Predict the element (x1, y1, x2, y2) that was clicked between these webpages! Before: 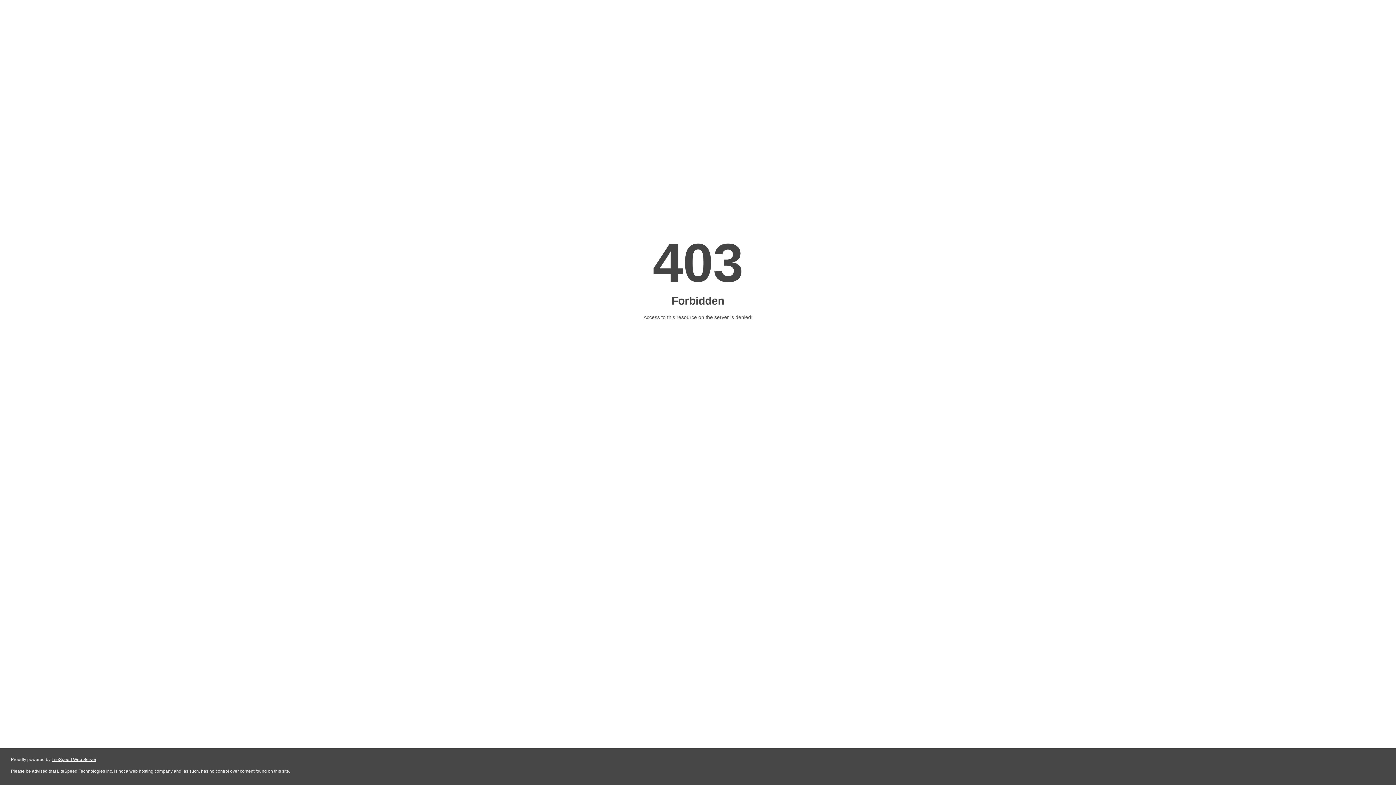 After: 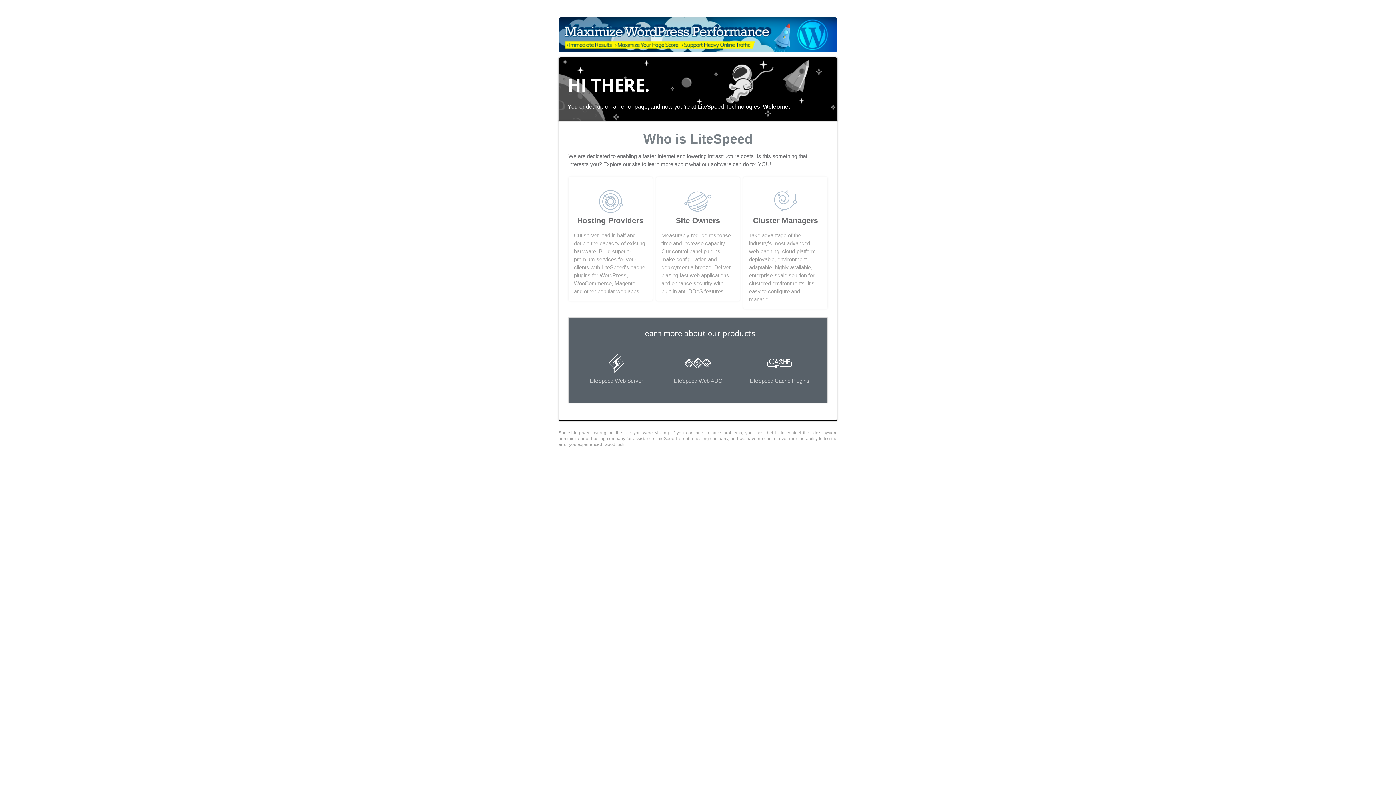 Action: label: LiteSpeed Web Server bbox: (51, 757, 96, 762)